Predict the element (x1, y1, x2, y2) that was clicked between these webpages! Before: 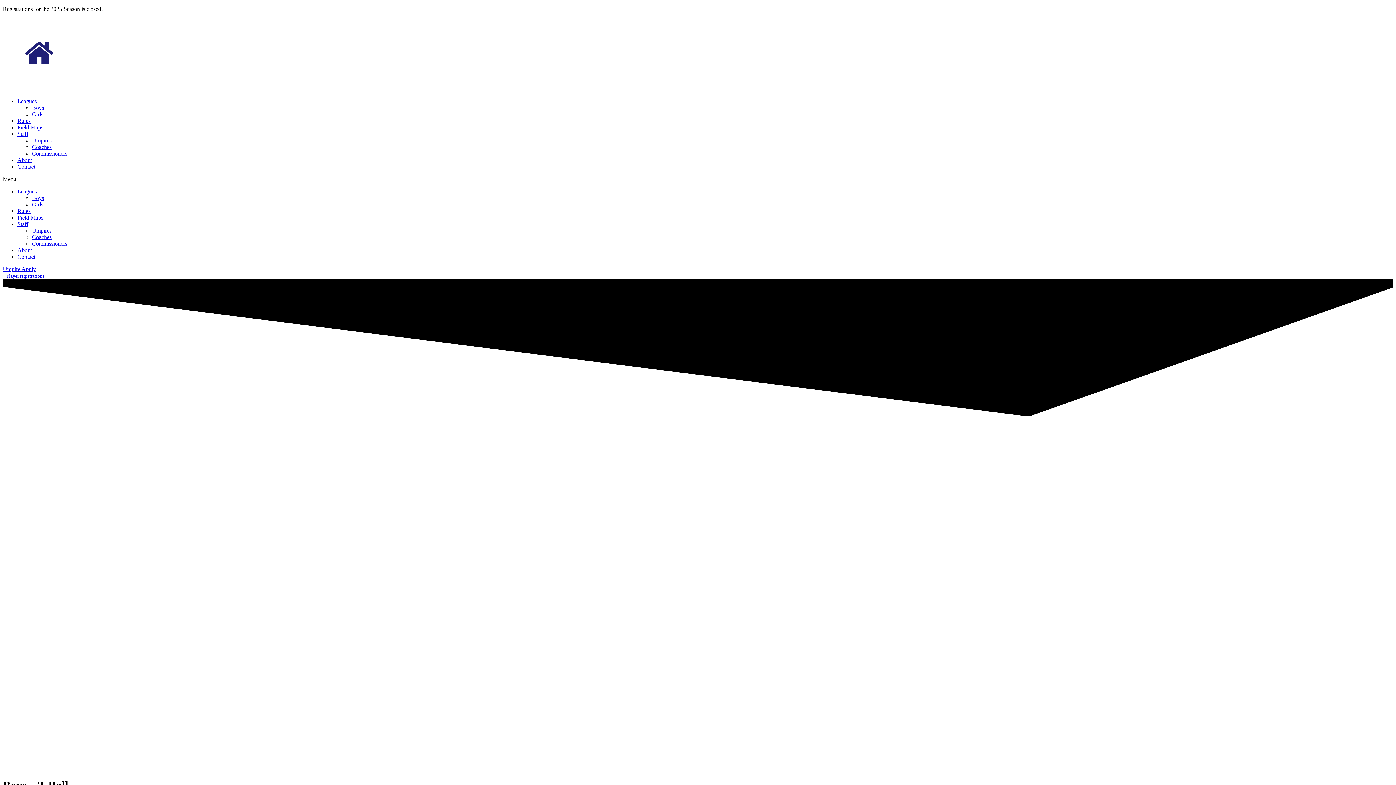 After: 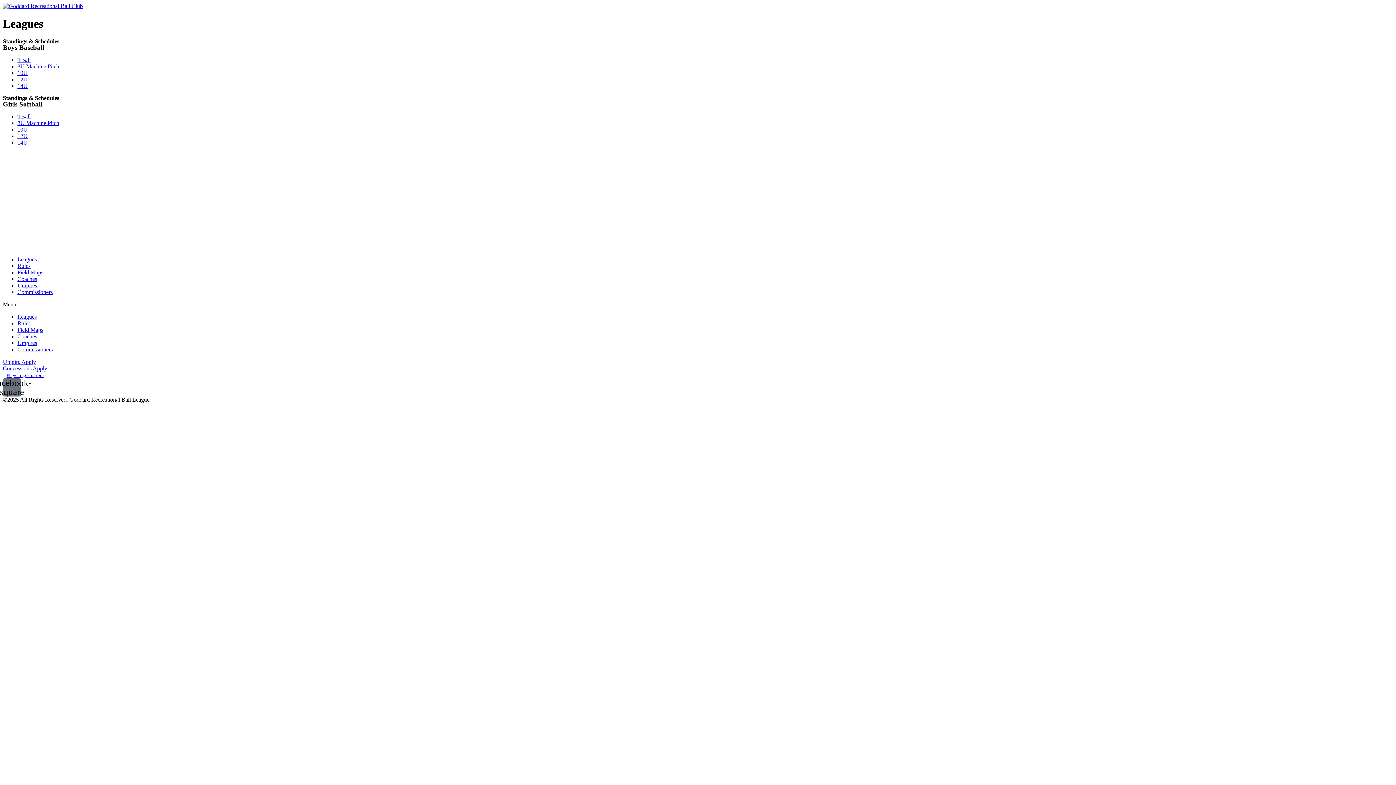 Action: label: Leagues bbox: (17, 188, 36, 194)